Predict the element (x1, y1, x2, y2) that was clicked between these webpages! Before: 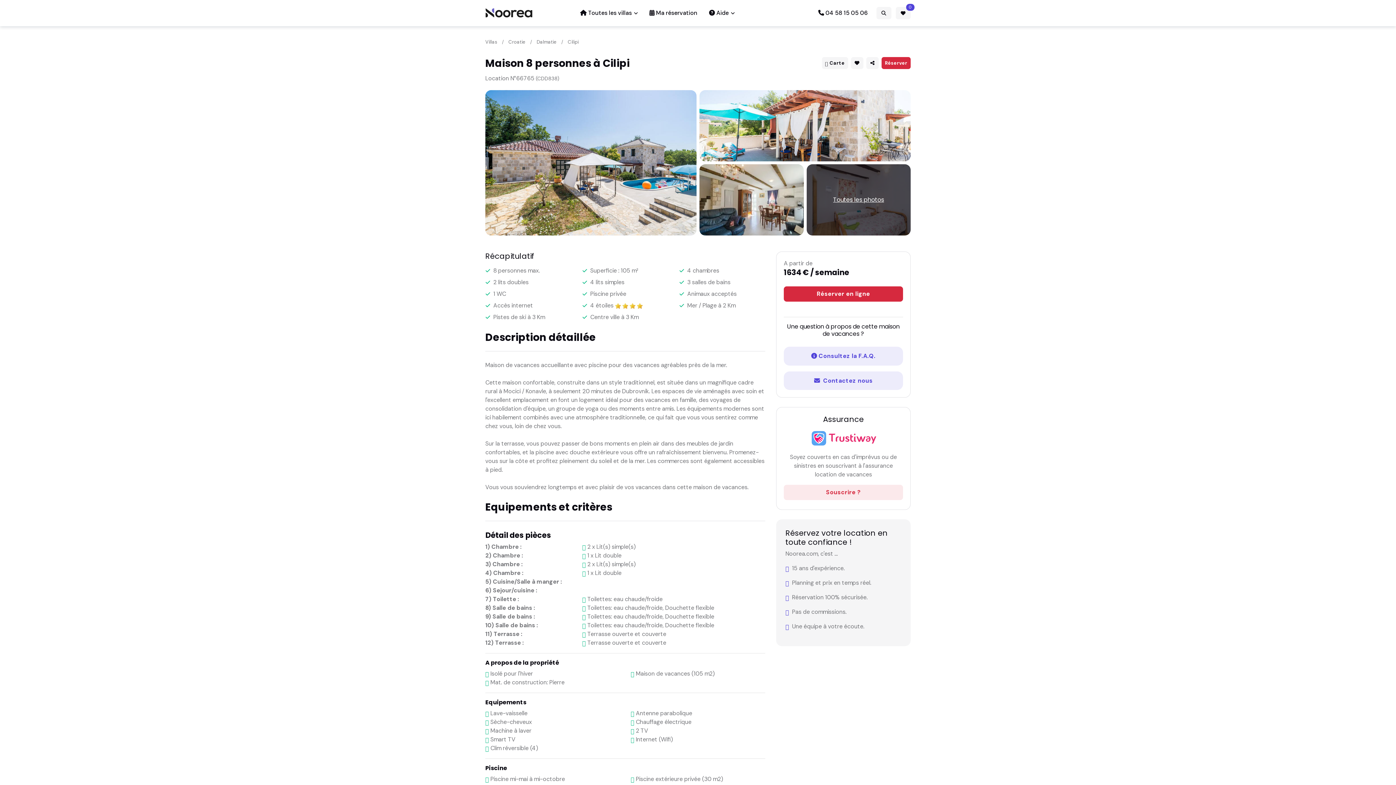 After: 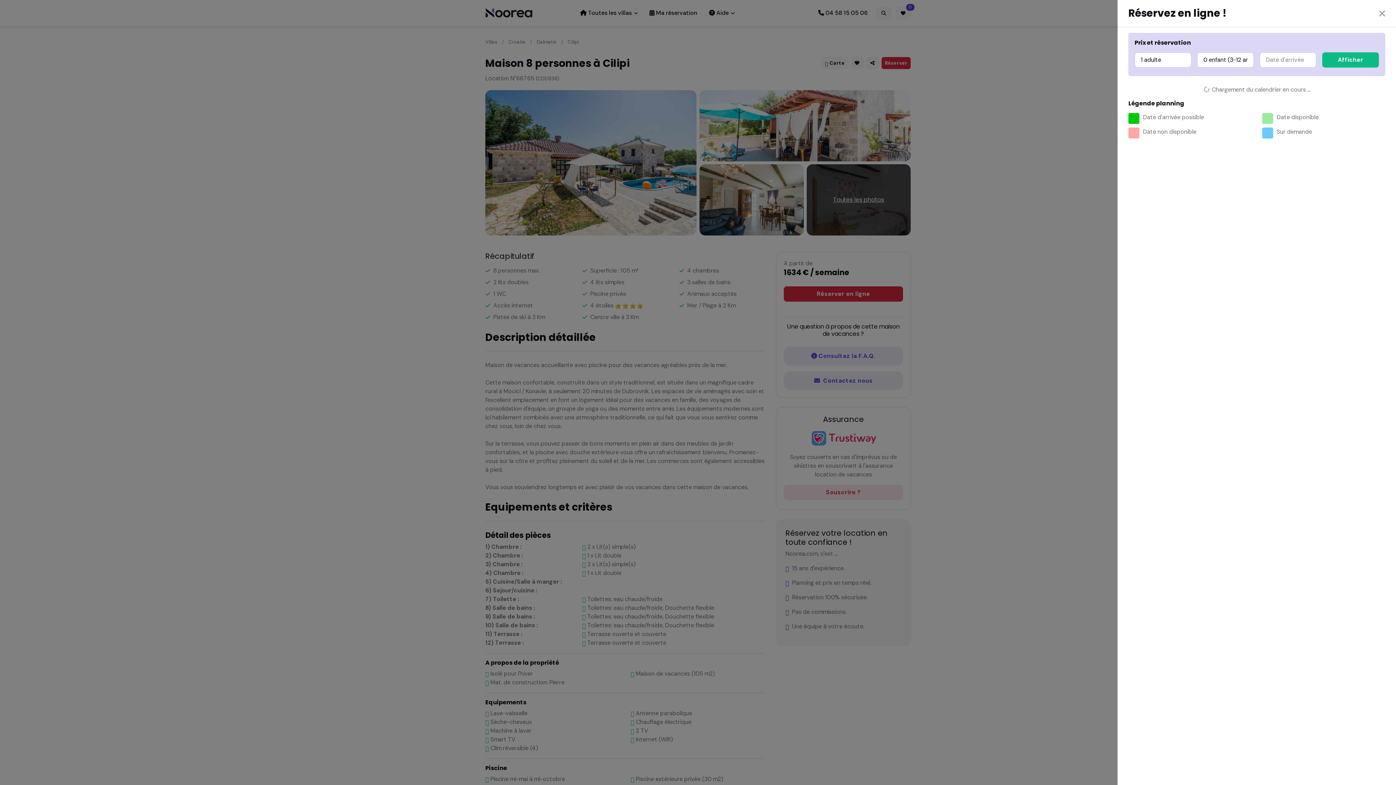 Action: bbox: (881, 56, 910, 69) label: Réserver